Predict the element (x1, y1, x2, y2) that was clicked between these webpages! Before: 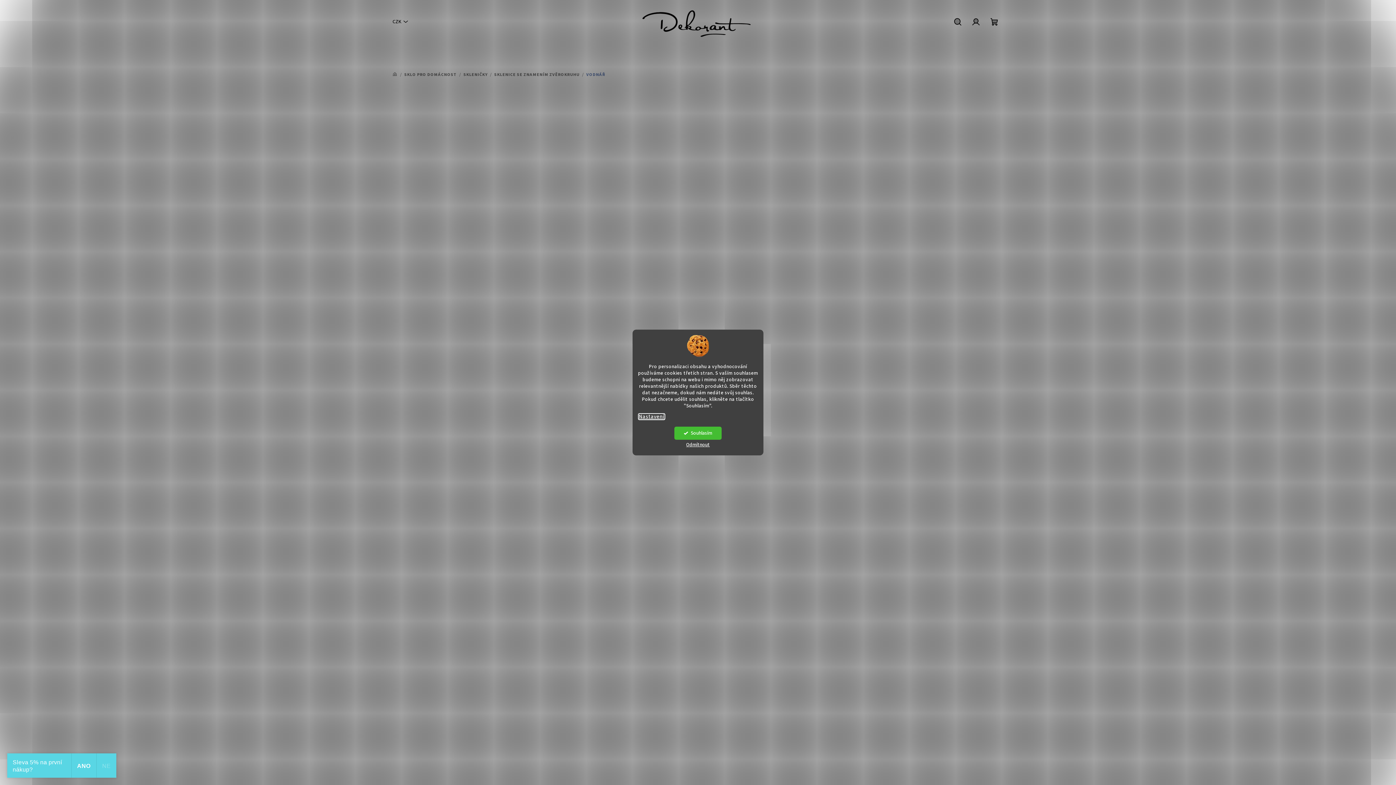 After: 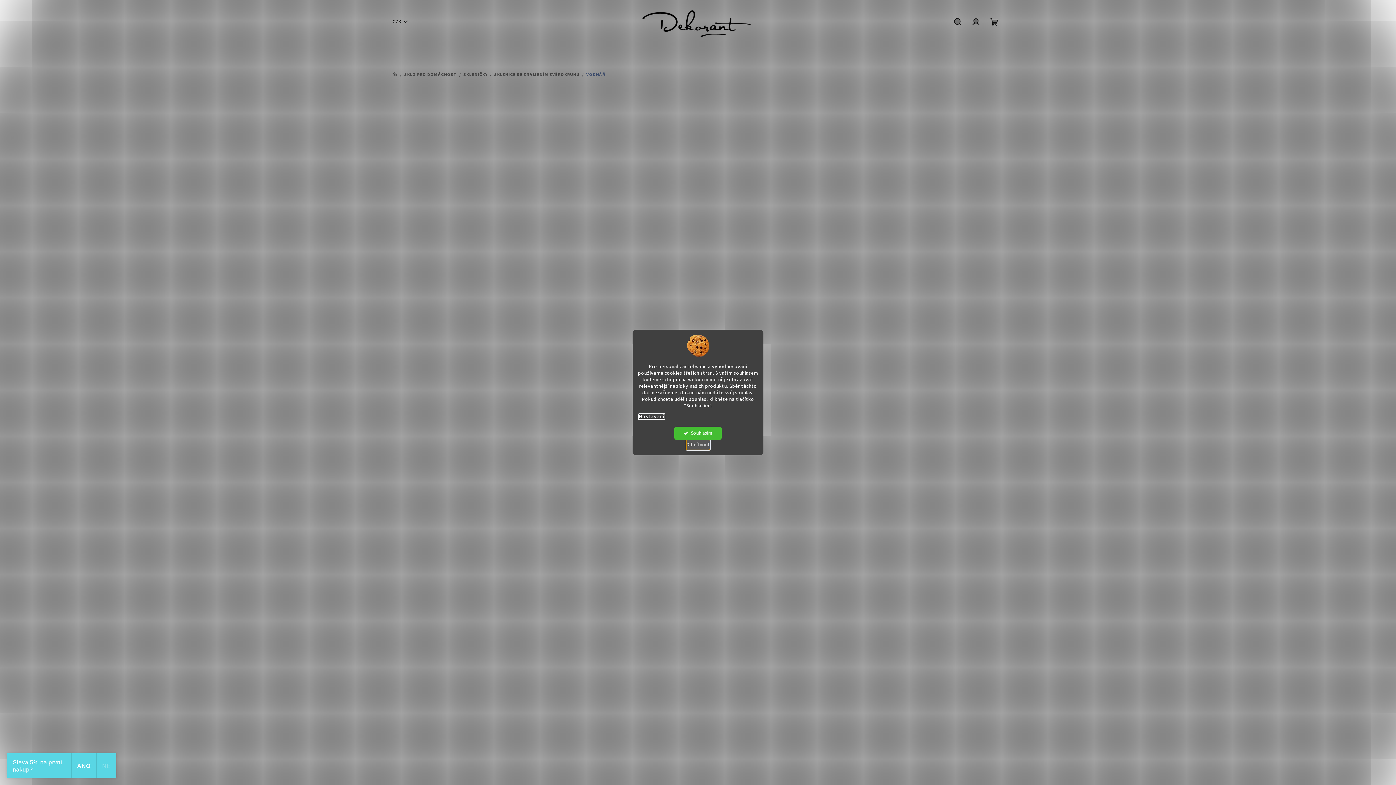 Action: label: Odmítnout bbox: (686, 440, 710, 450)